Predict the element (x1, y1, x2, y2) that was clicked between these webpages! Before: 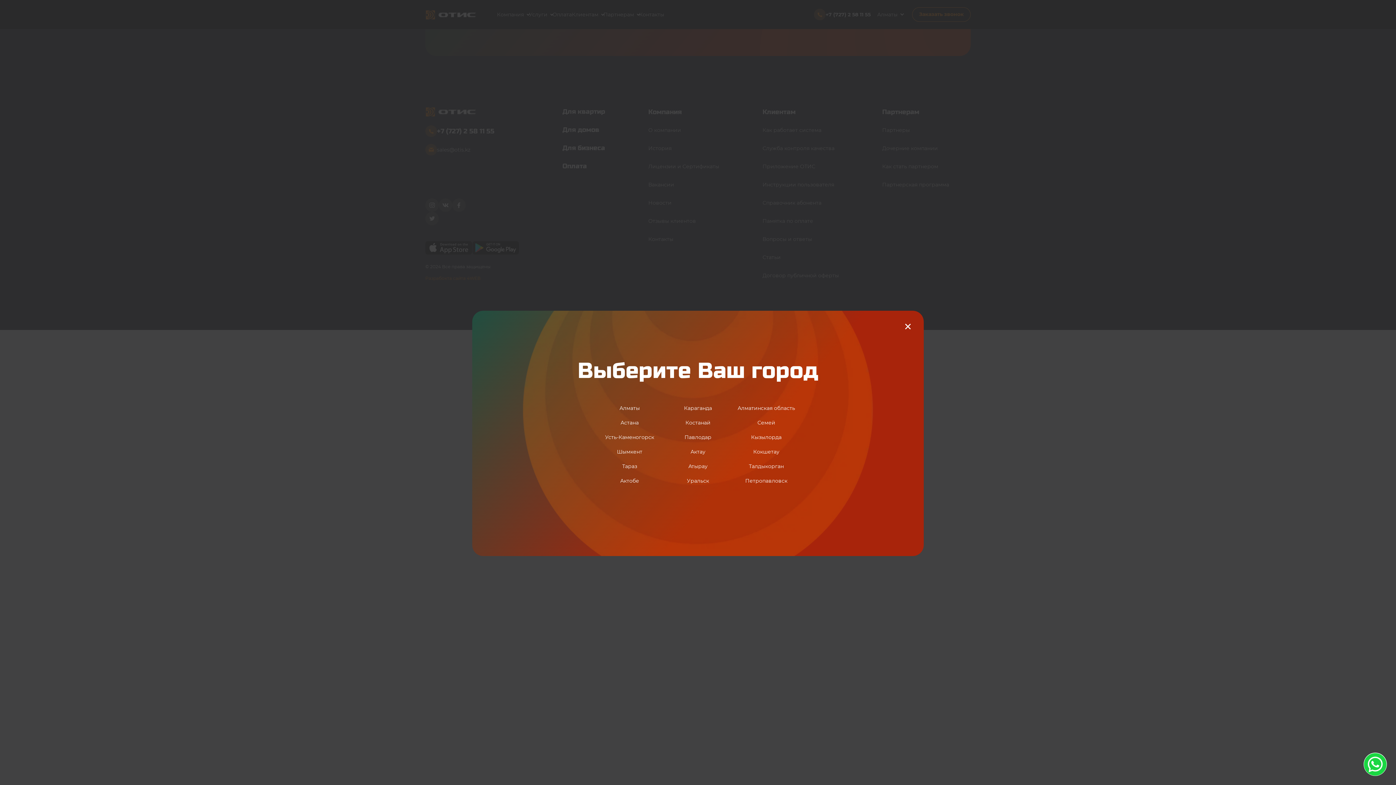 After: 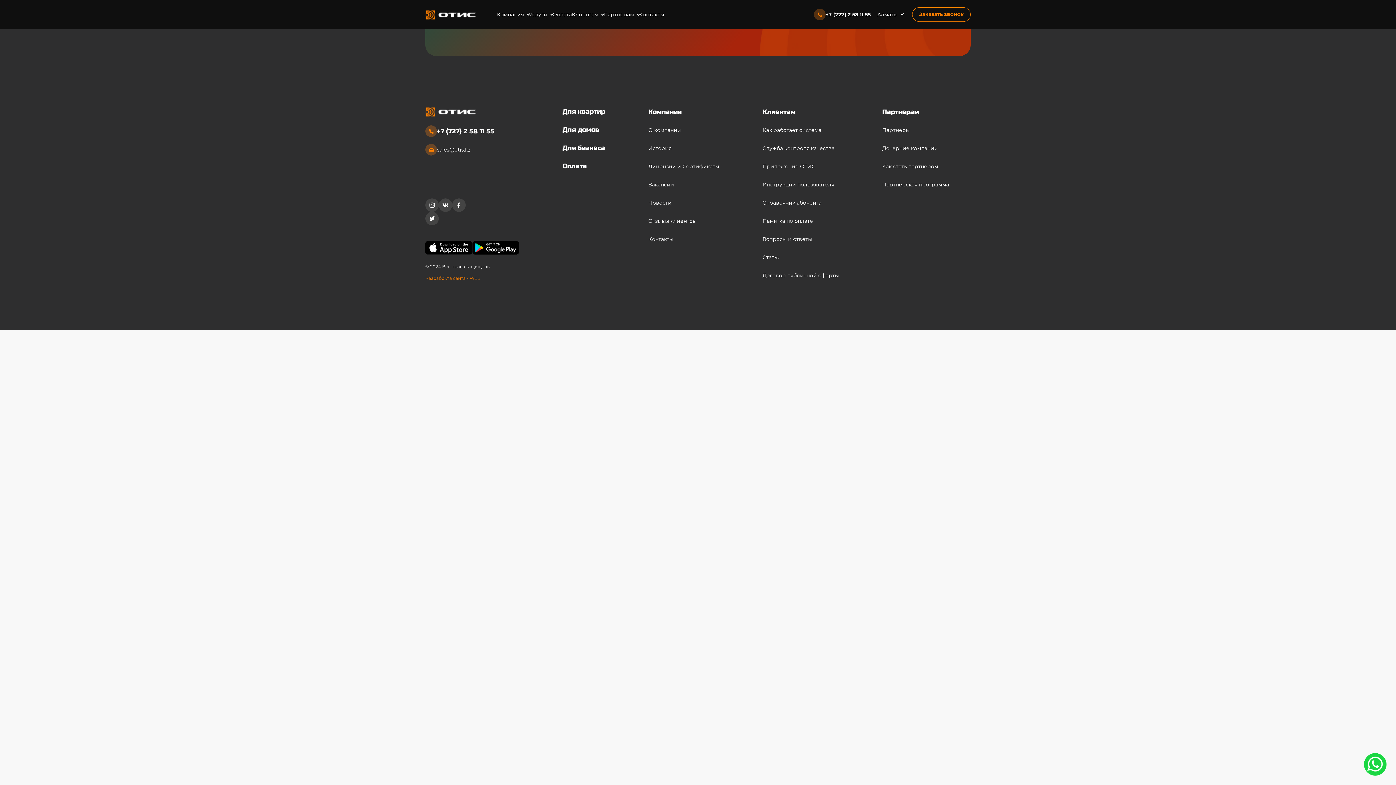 Action: bbox: (905, 323, 910, 329)